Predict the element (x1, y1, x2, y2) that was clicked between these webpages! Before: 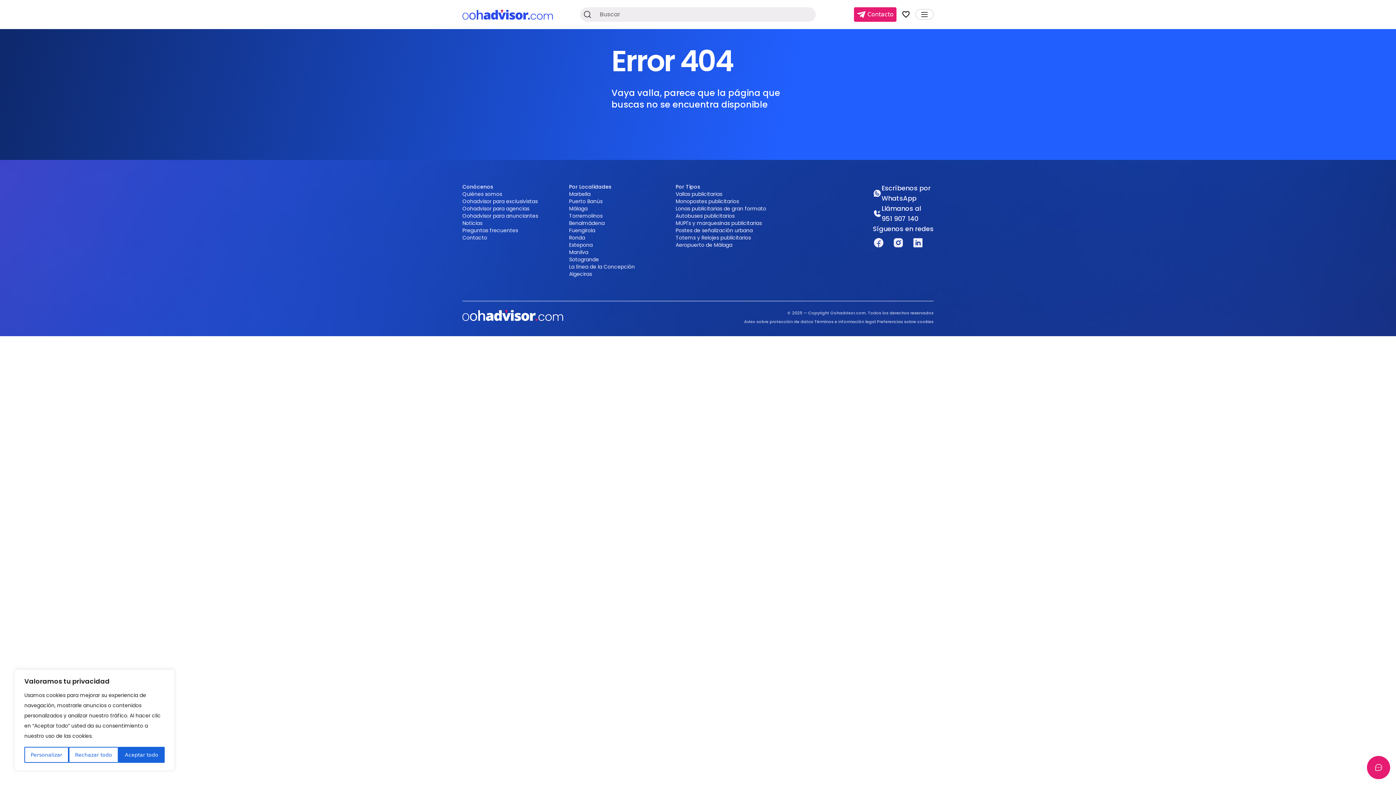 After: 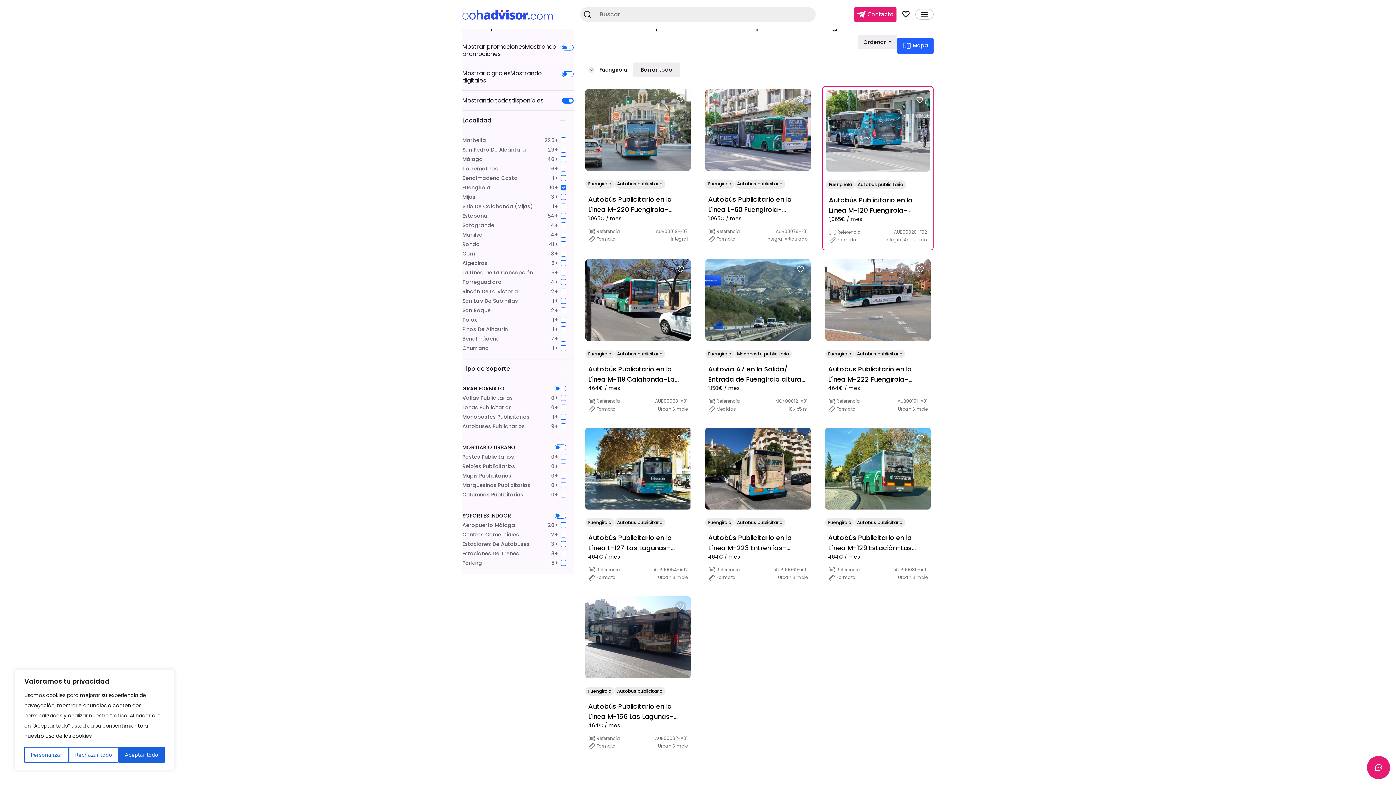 Action: bbox: (569, 226, 595, 234) label: Fuengirola